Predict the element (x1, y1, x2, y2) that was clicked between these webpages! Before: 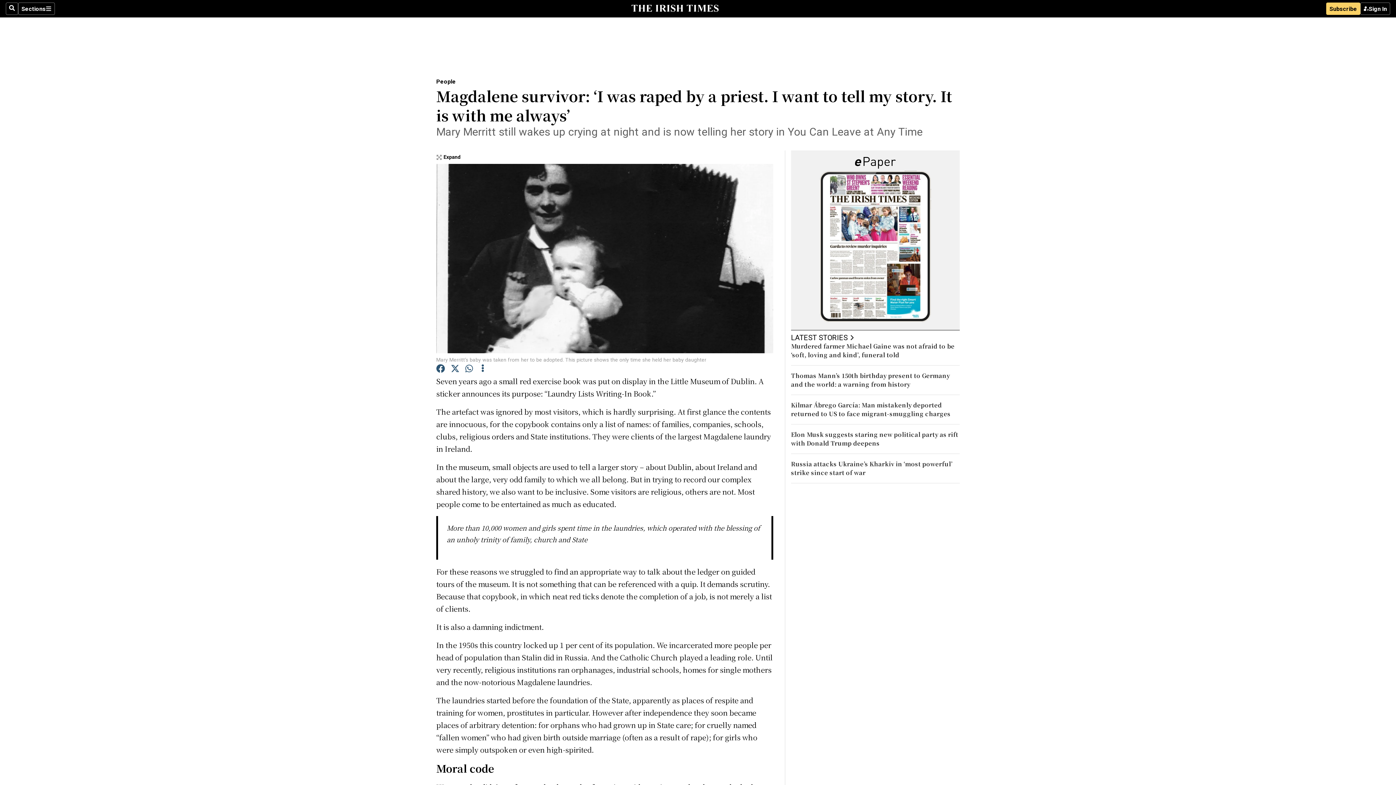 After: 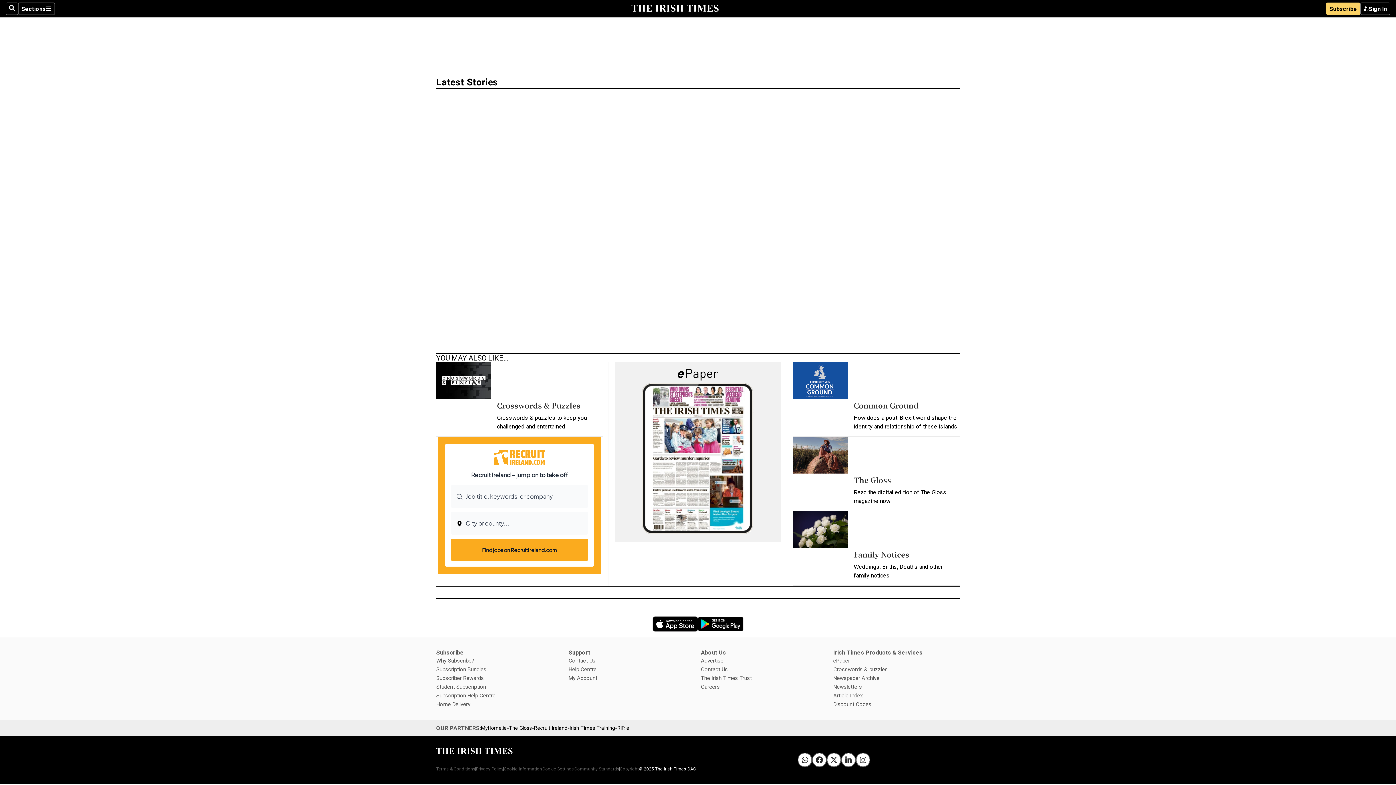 Action: label: LATEST STORIES bbox: (791, 330, 960, 342)